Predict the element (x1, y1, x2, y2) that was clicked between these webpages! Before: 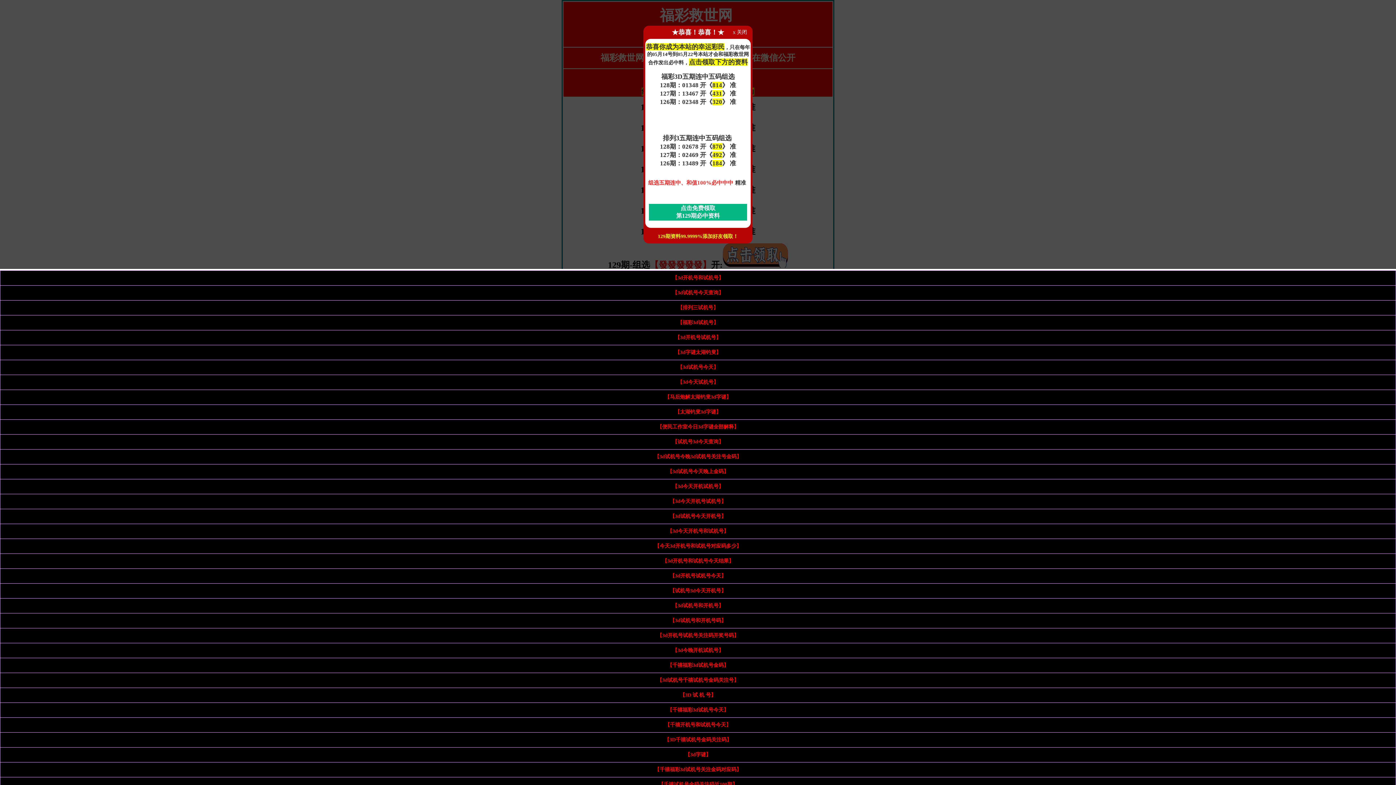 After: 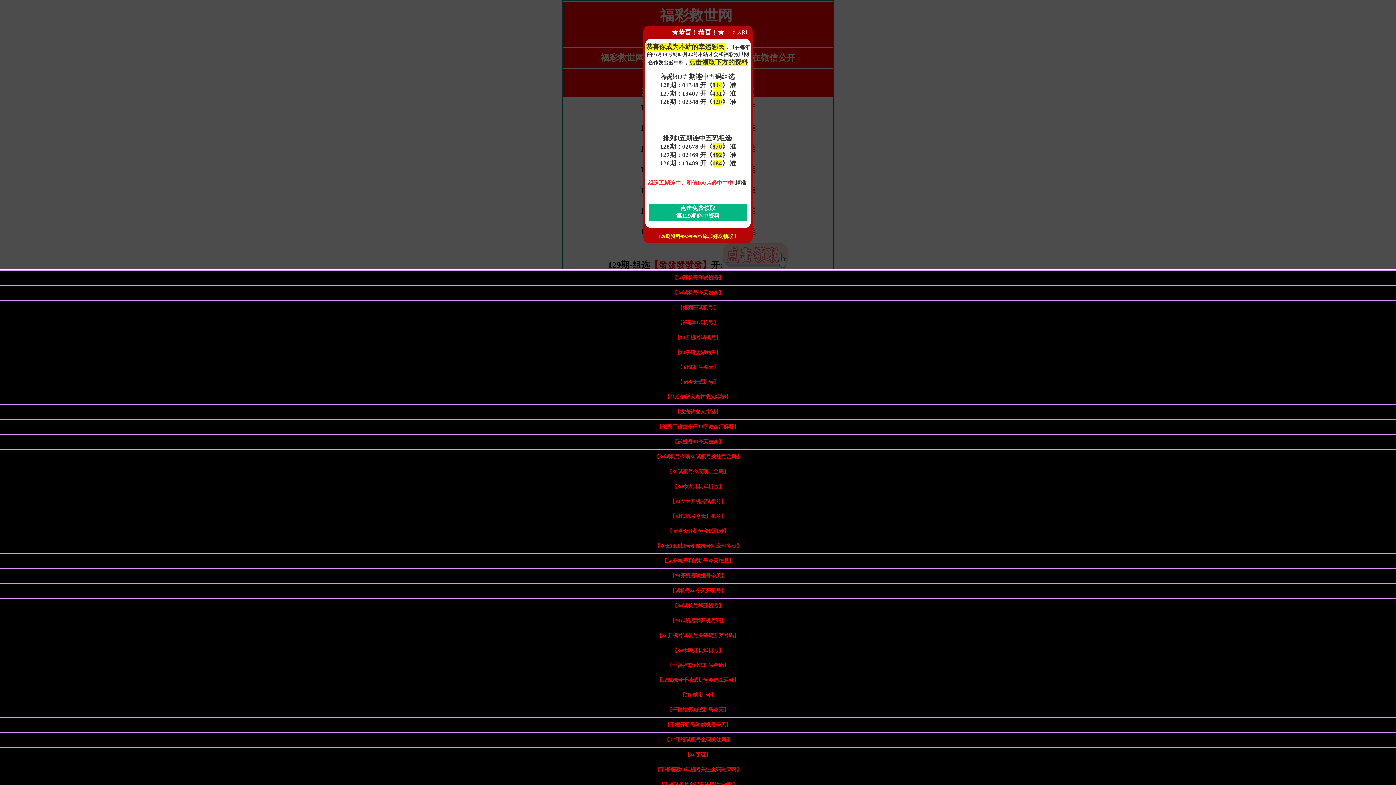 Action: bbox: (672, 290, 723, 295) label: 【3d试机号今天查询】